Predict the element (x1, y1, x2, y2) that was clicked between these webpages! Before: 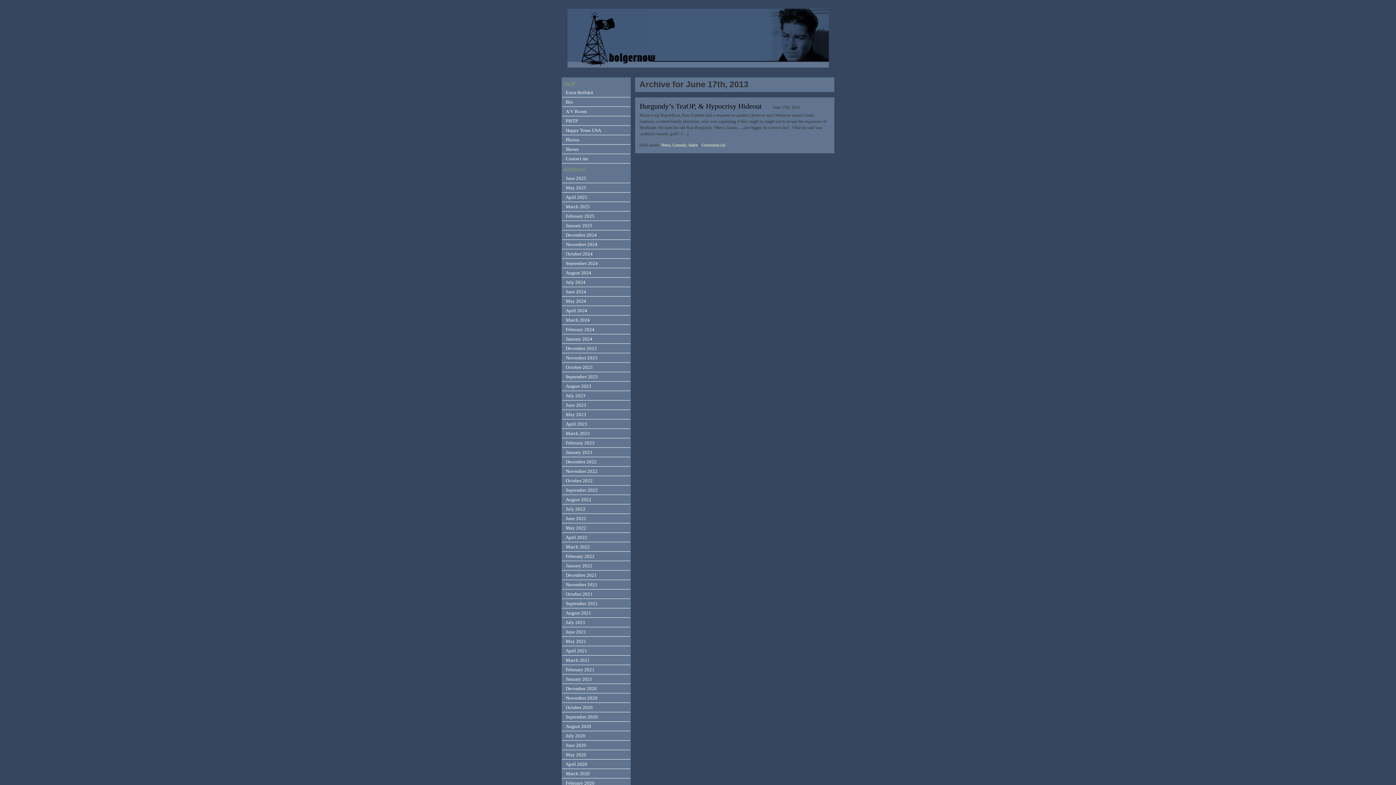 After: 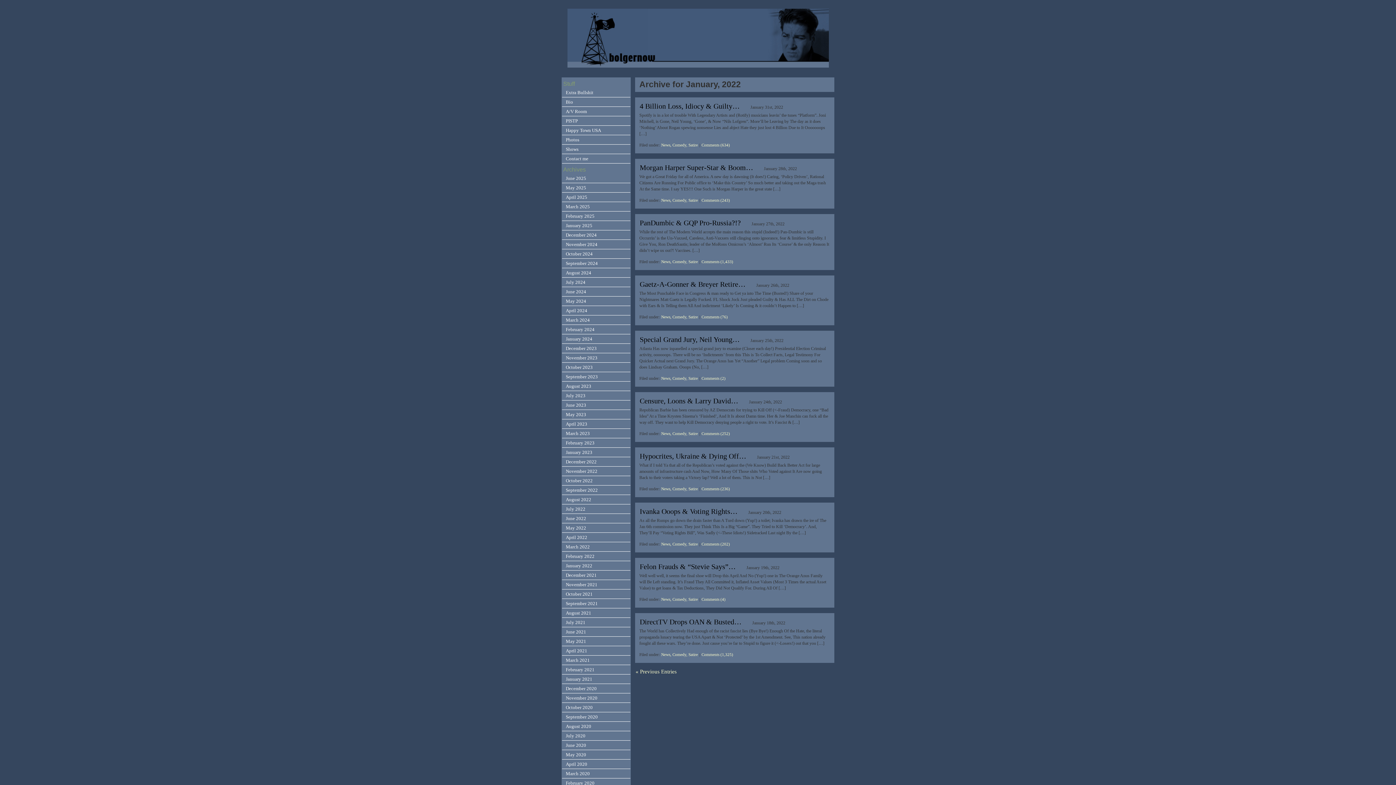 Action: bbox: (562, 561, 630, 570) label: January 2022